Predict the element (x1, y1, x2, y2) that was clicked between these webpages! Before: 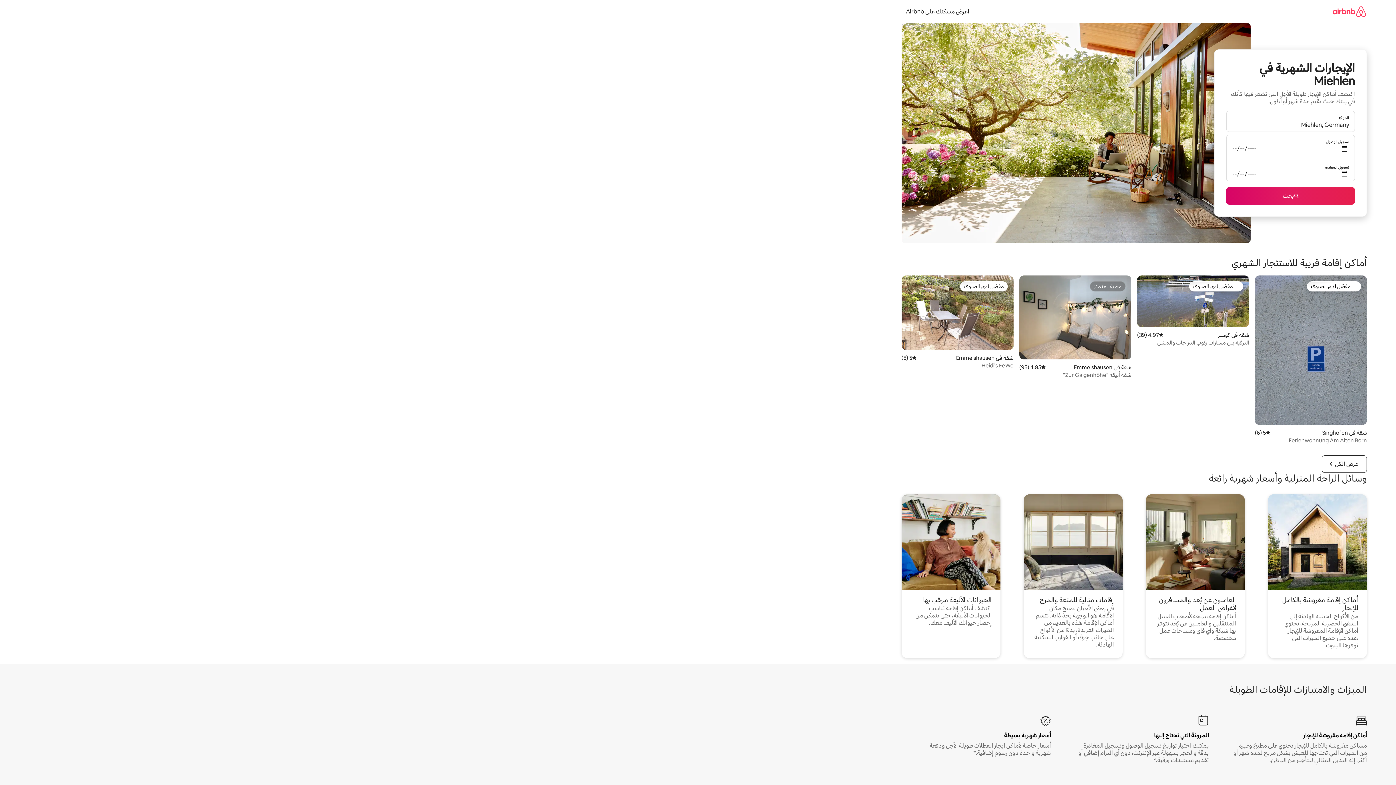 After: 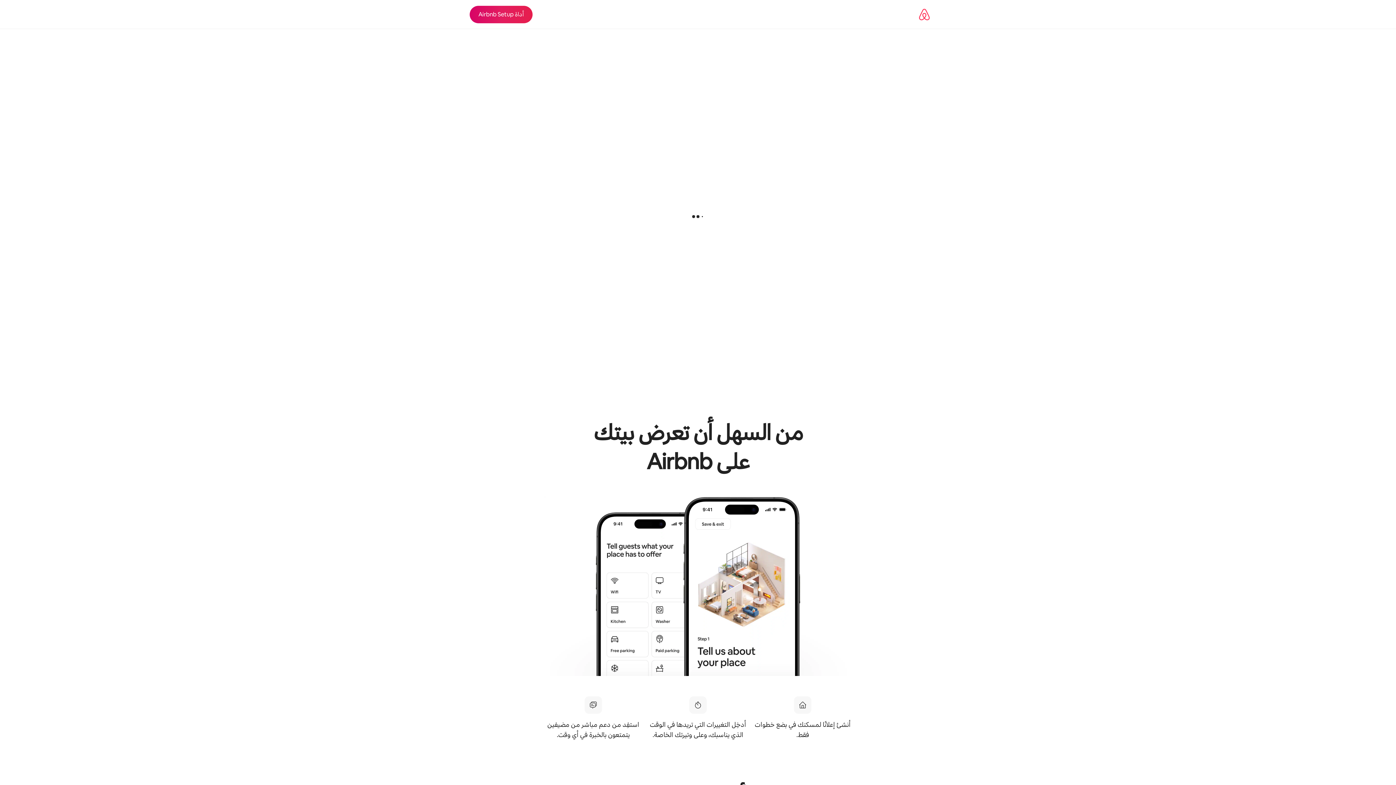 Action: label: اعرض مسكنك على Airbnb bbox: (901, 7, 973, 15)